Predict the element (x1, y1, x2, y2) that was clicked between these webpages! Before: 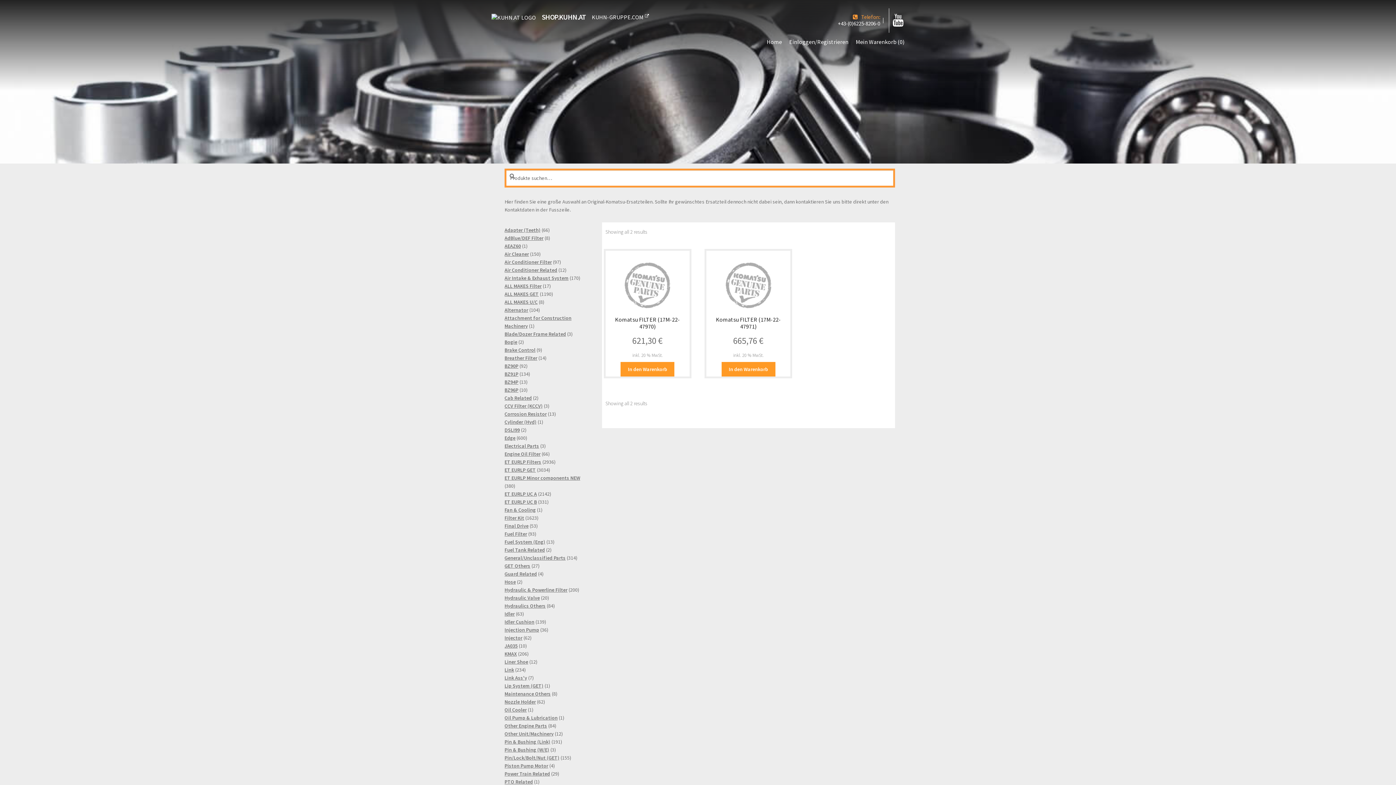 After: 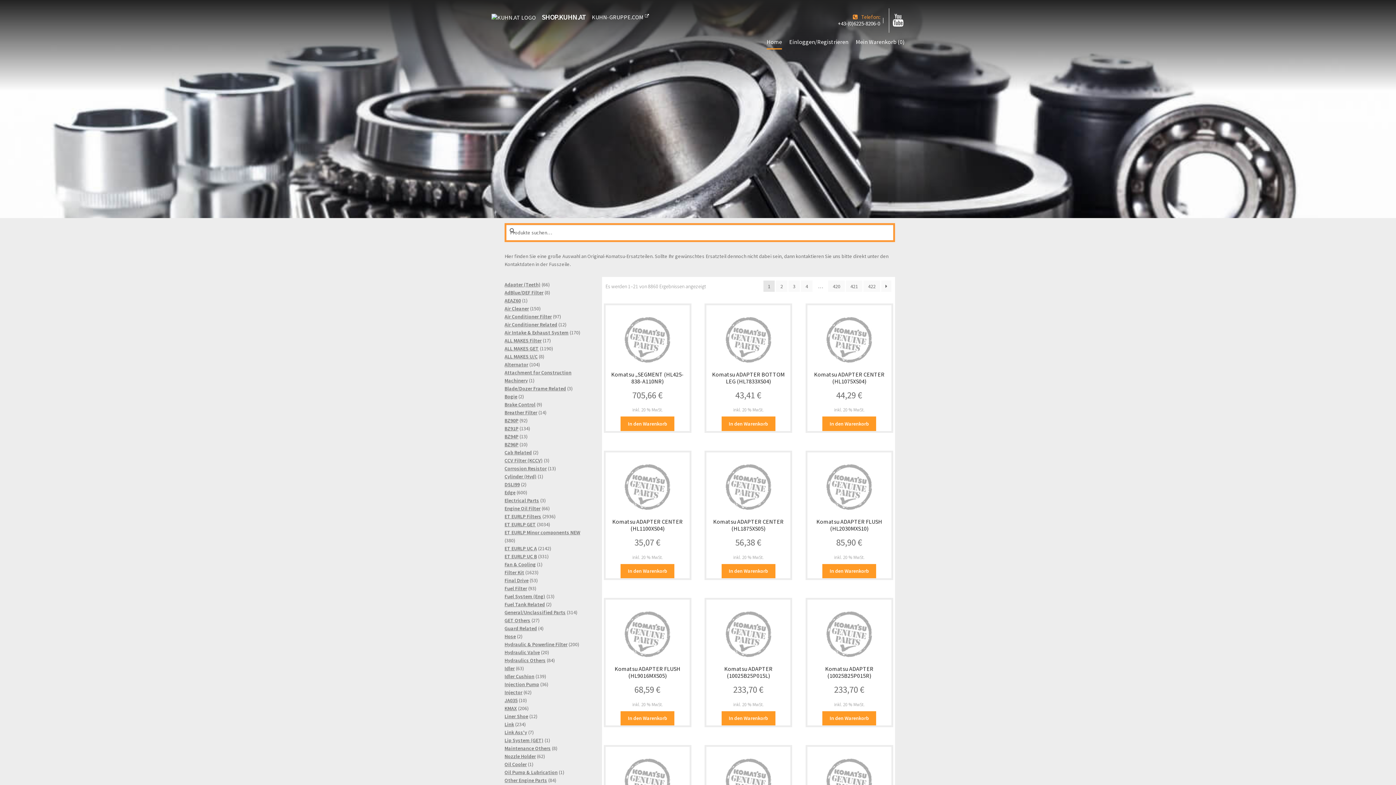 Action: bbox: (766, 35, 782, 49) label: Home